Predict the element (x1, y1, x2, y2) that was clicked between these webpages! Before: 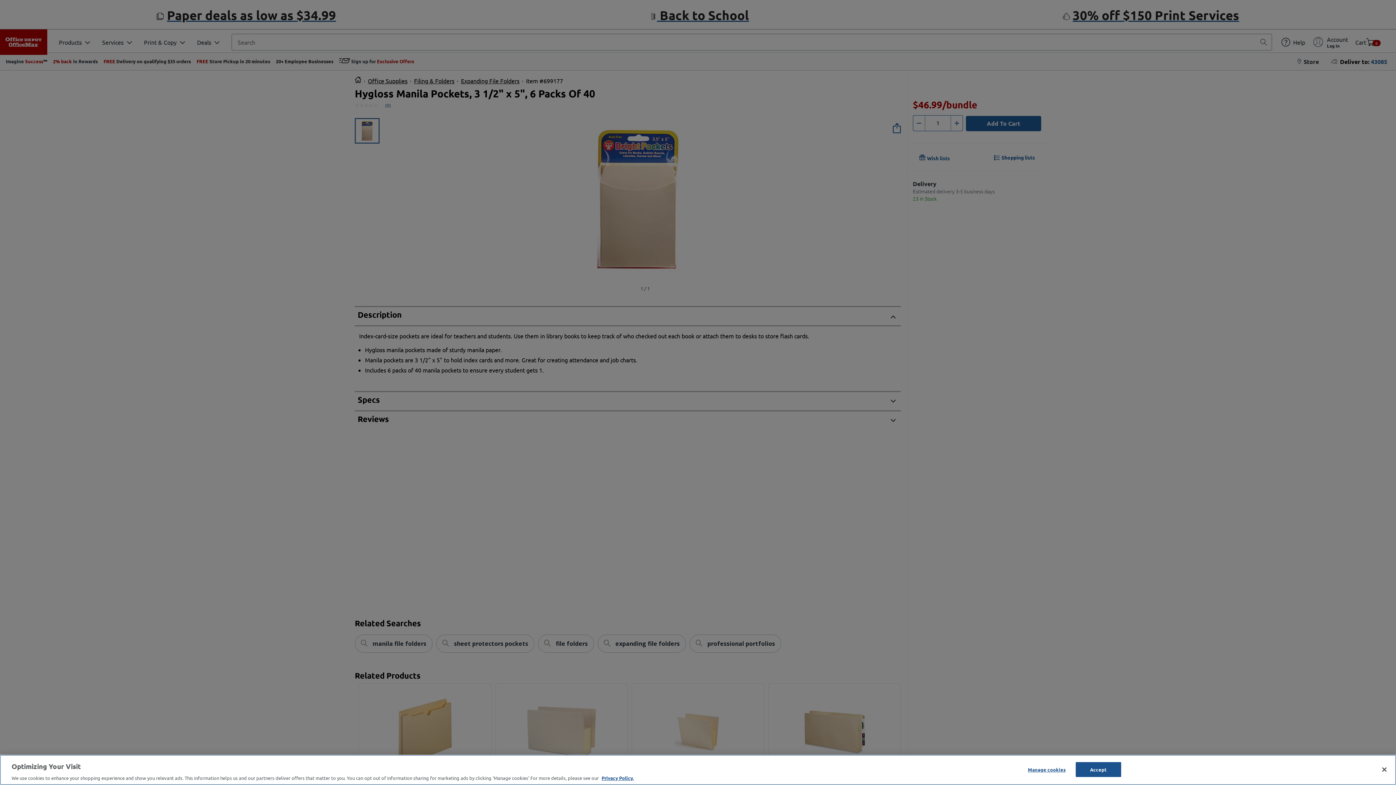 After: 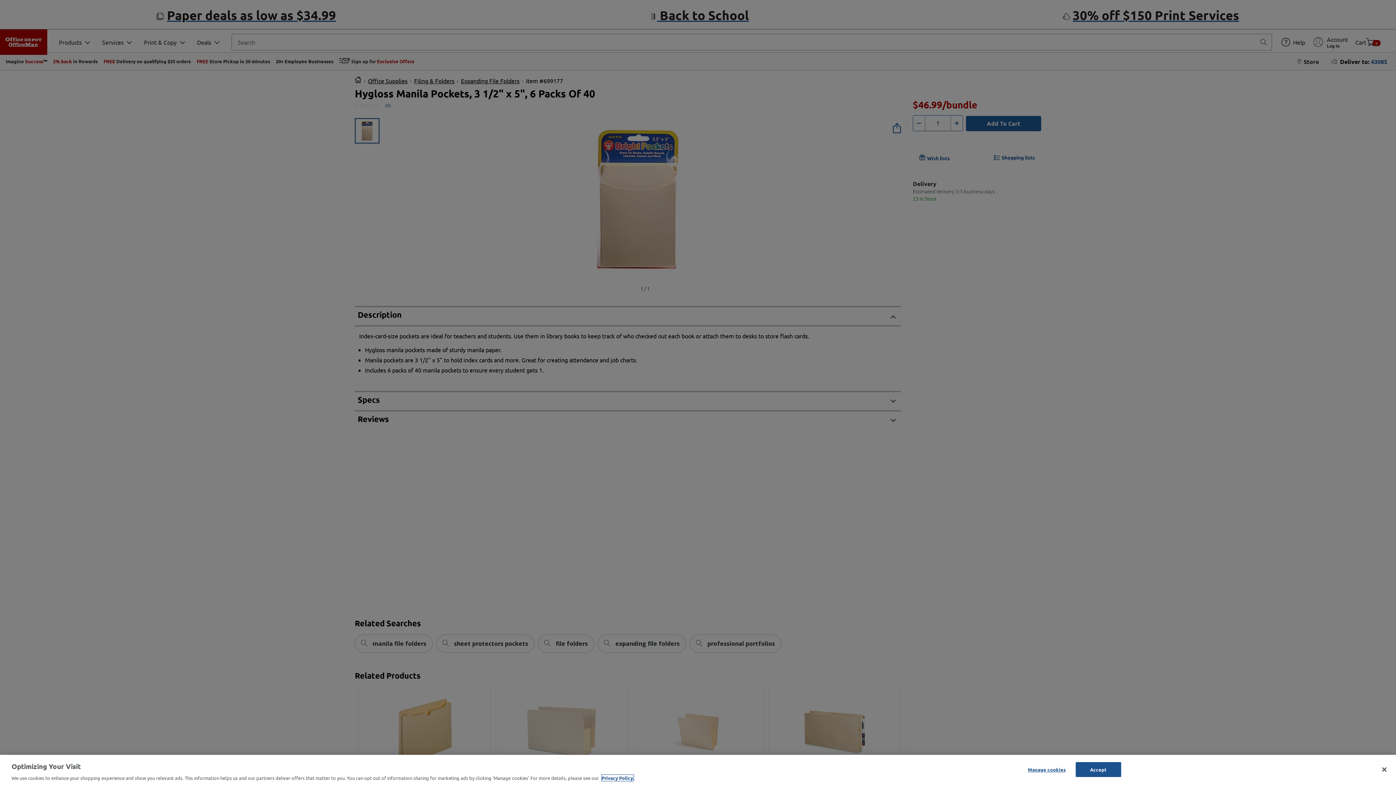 Action: label: More information about your privacy, opens in a new tab bbox: (601, 775, 633, 781)